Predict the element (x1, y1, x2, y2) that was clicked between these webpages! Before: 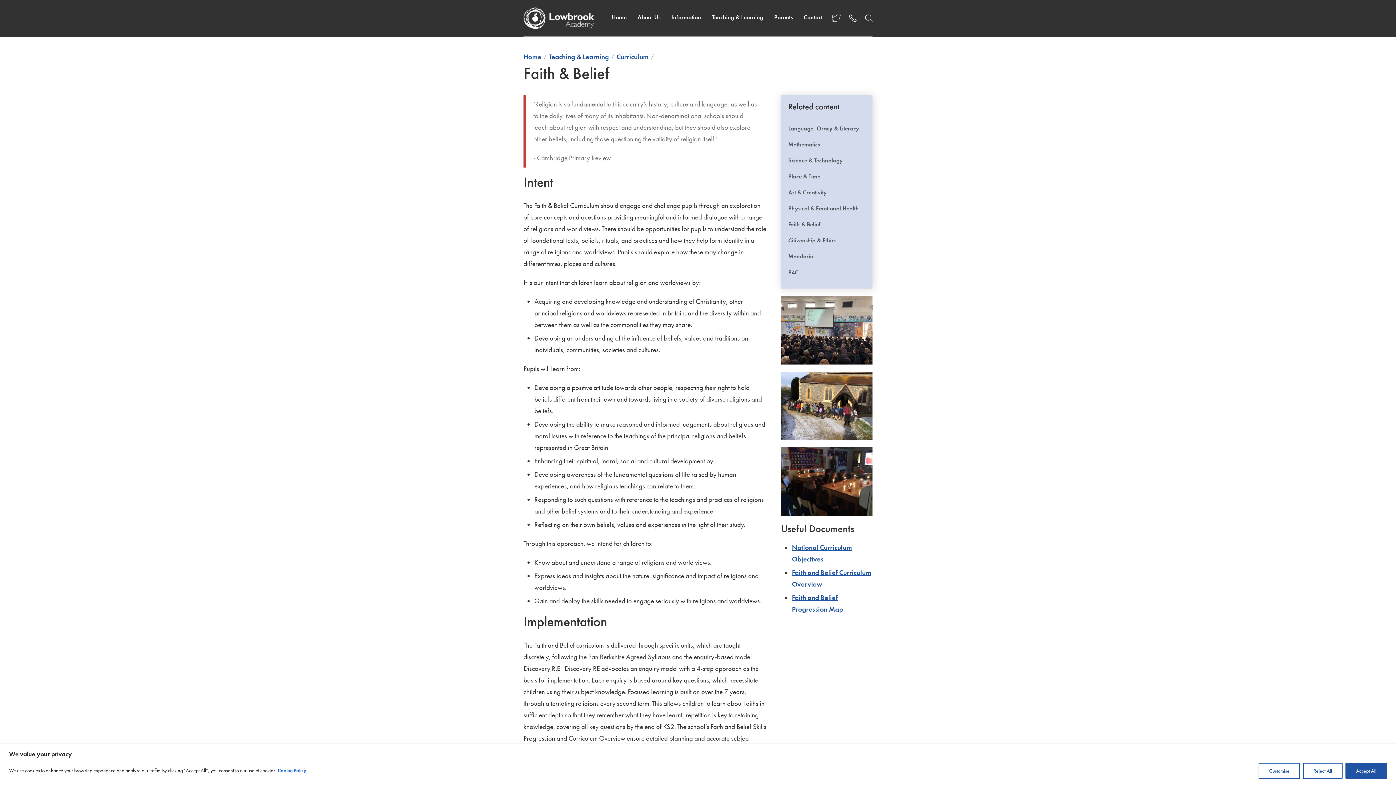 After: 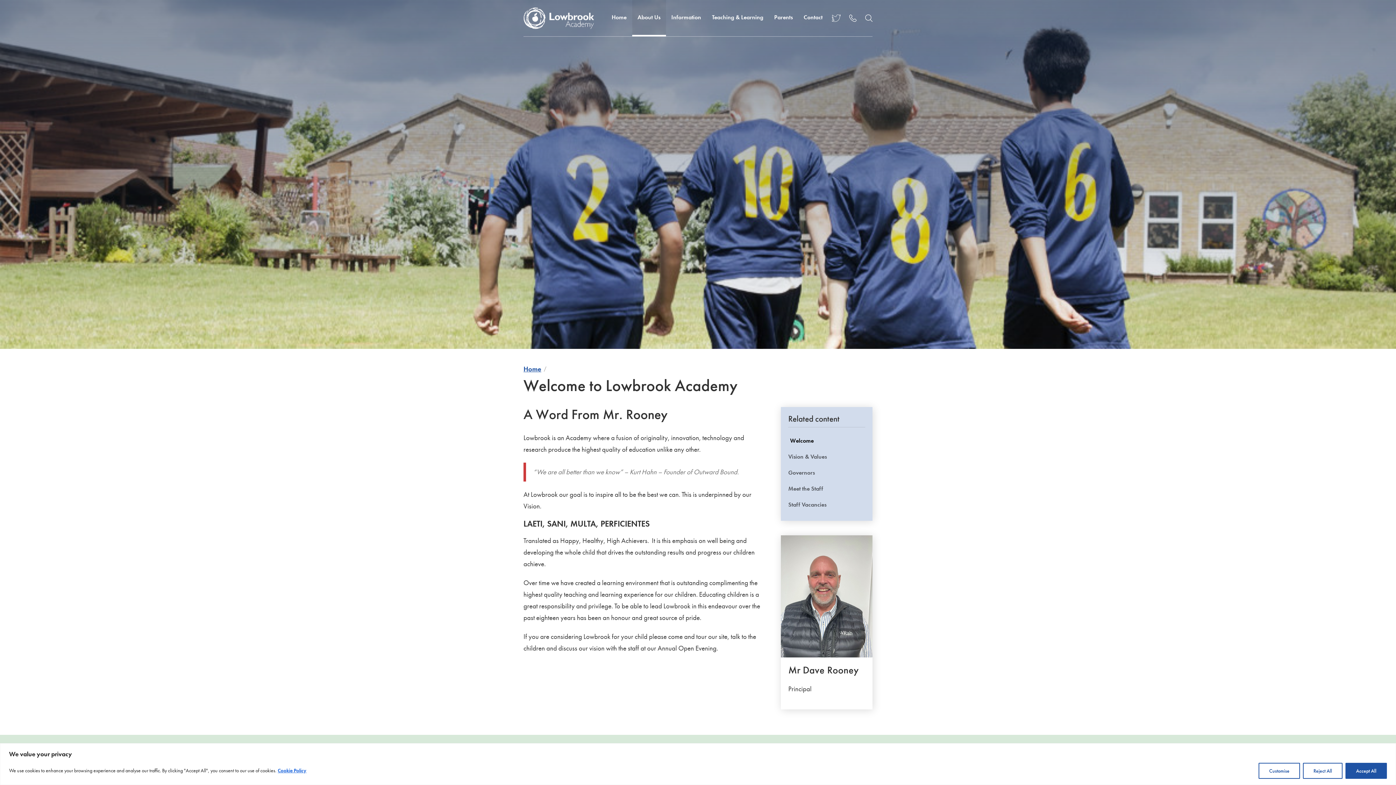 Action: bbox: (632, 0, 666, 36) label: About Us